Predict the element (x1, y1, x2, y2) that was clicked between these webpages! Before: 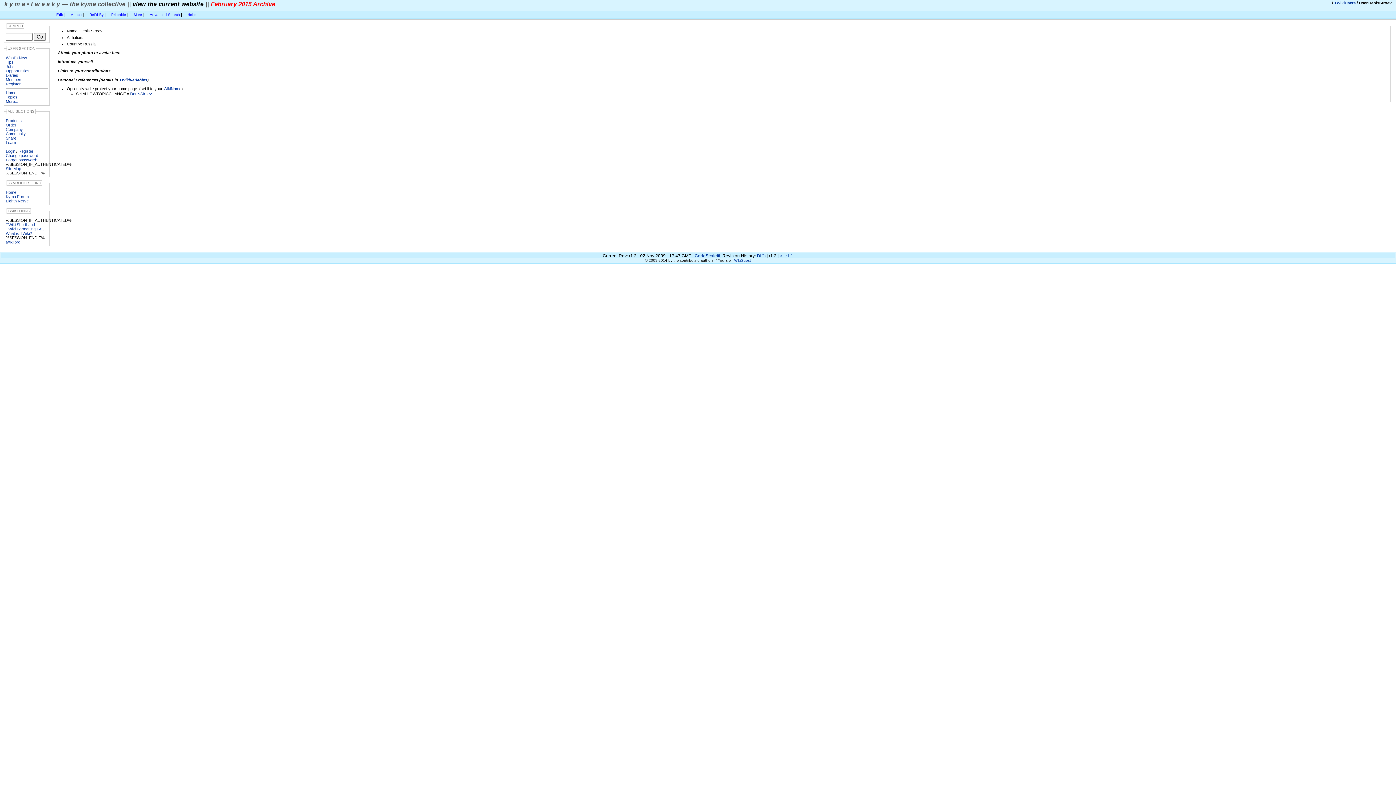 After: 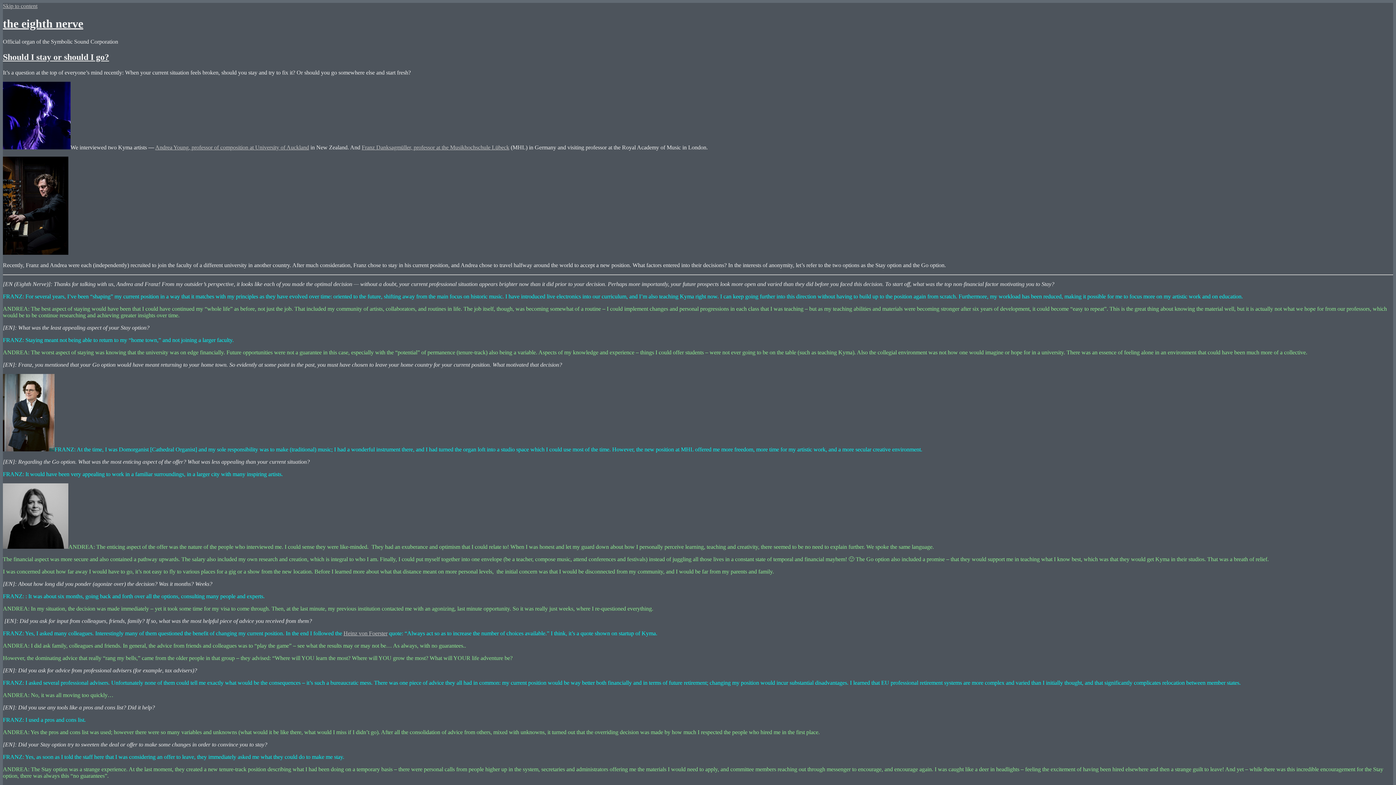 Action: bbox: (5, 131, 25, 136) label: Community